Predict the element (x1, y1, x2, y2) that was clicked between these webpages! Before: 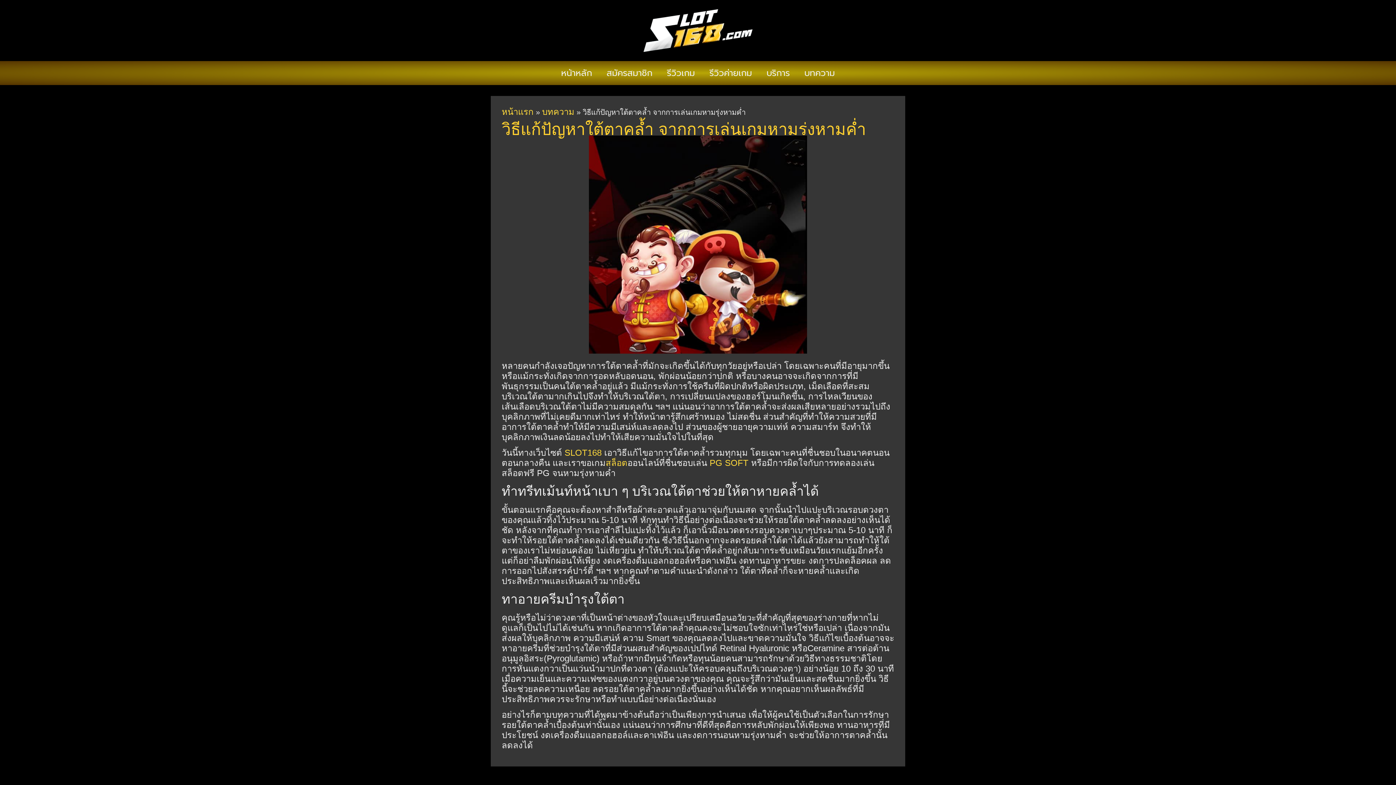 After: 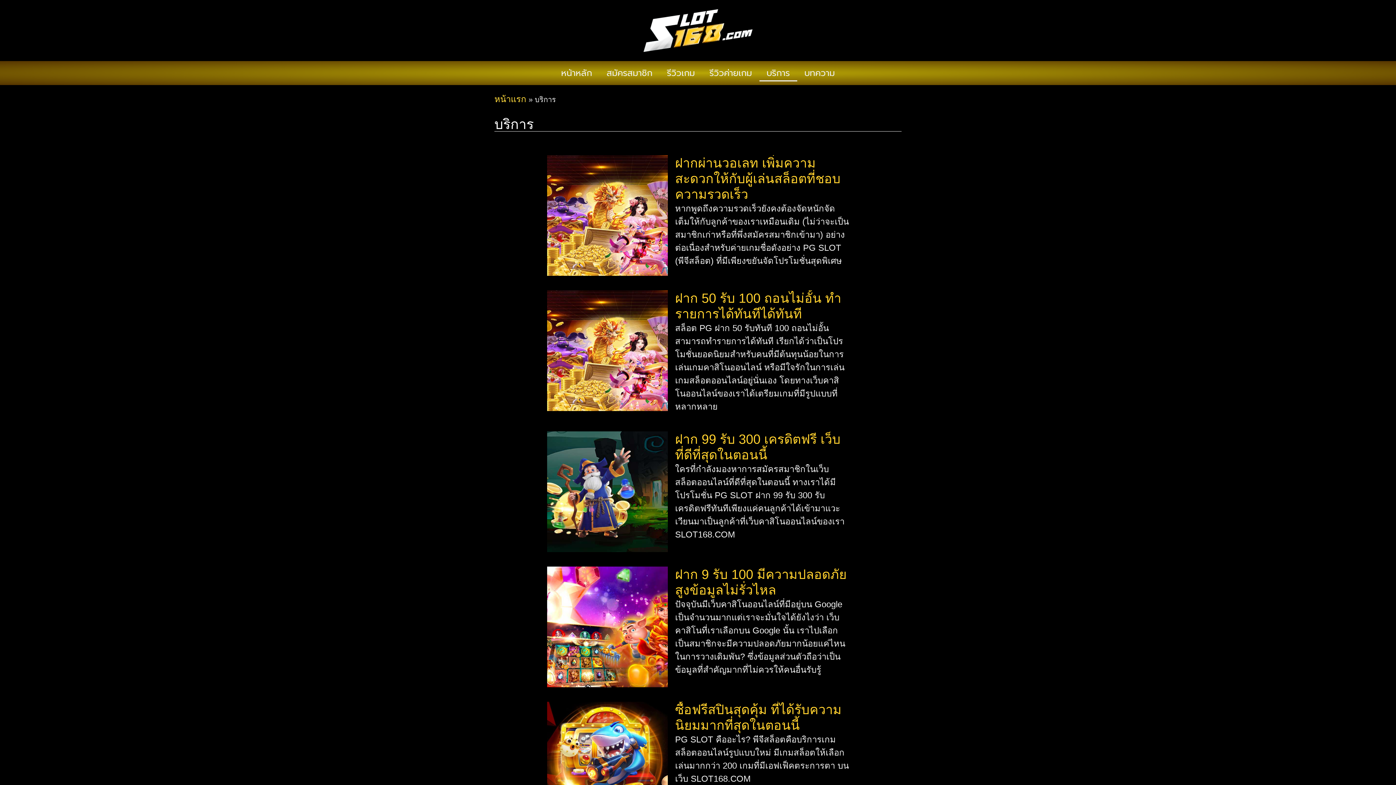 Action: label: บริการ bbox: (759, 64, 797, 81)